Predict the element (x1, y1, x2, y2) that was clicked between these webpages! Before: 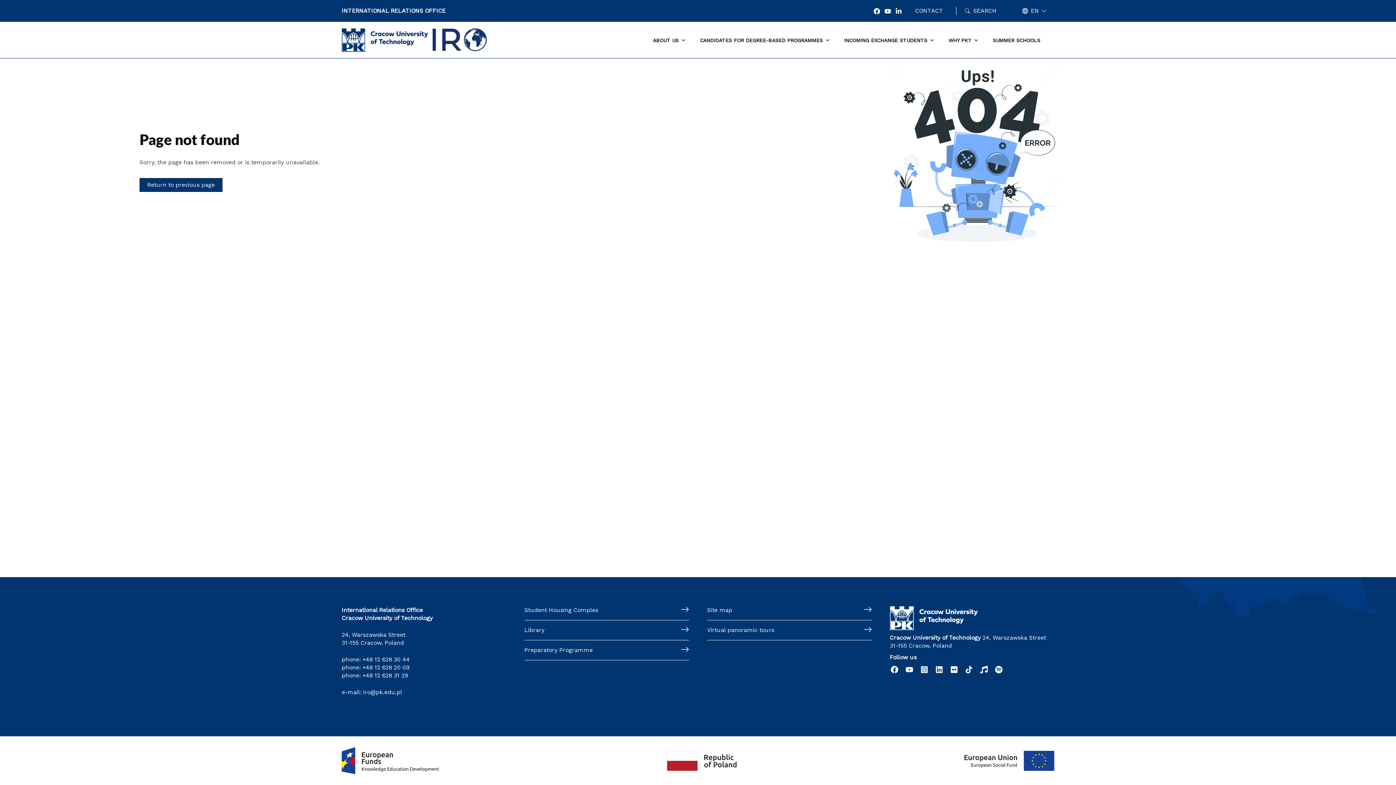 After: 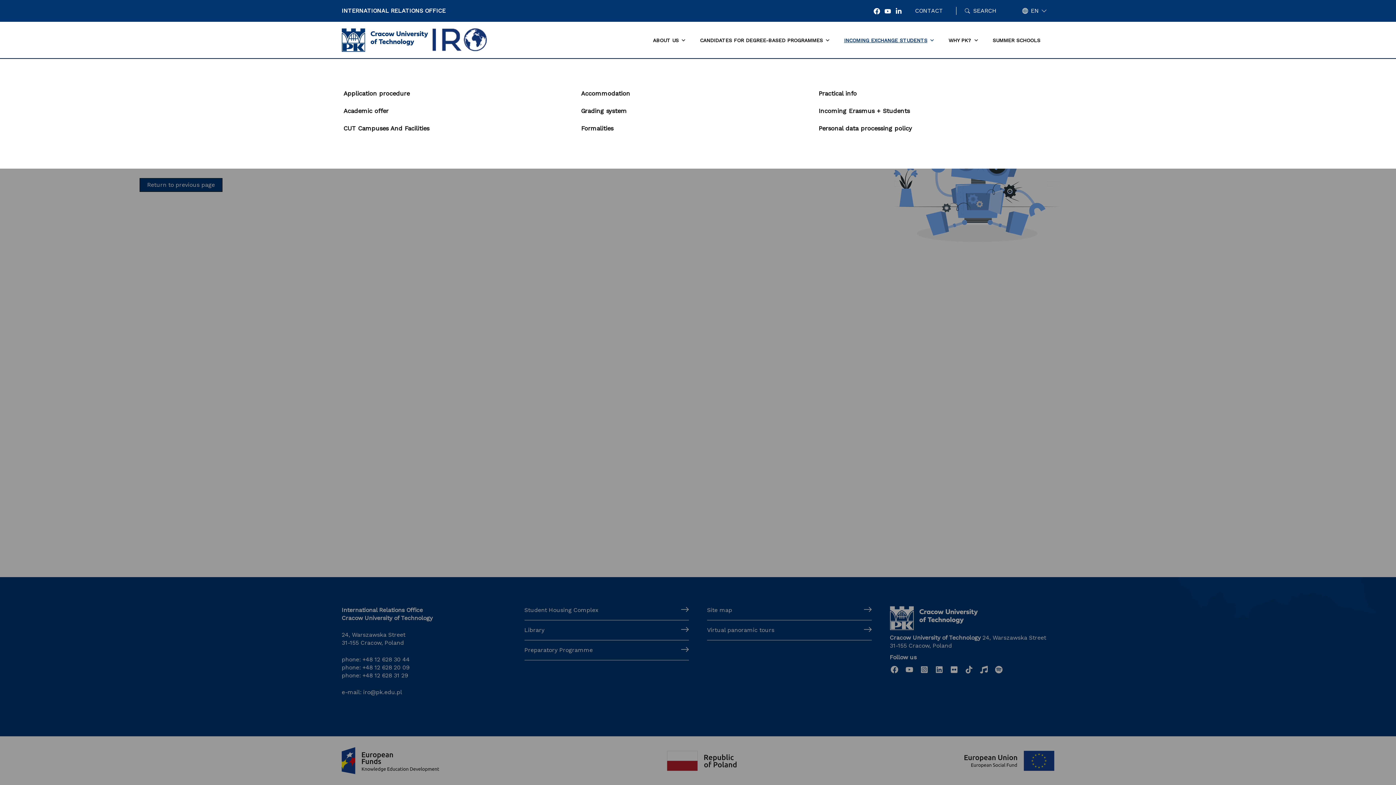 Action: label: INCOMING EXCHANGE STUDENTS bbox: (844, 36, 934, 43)